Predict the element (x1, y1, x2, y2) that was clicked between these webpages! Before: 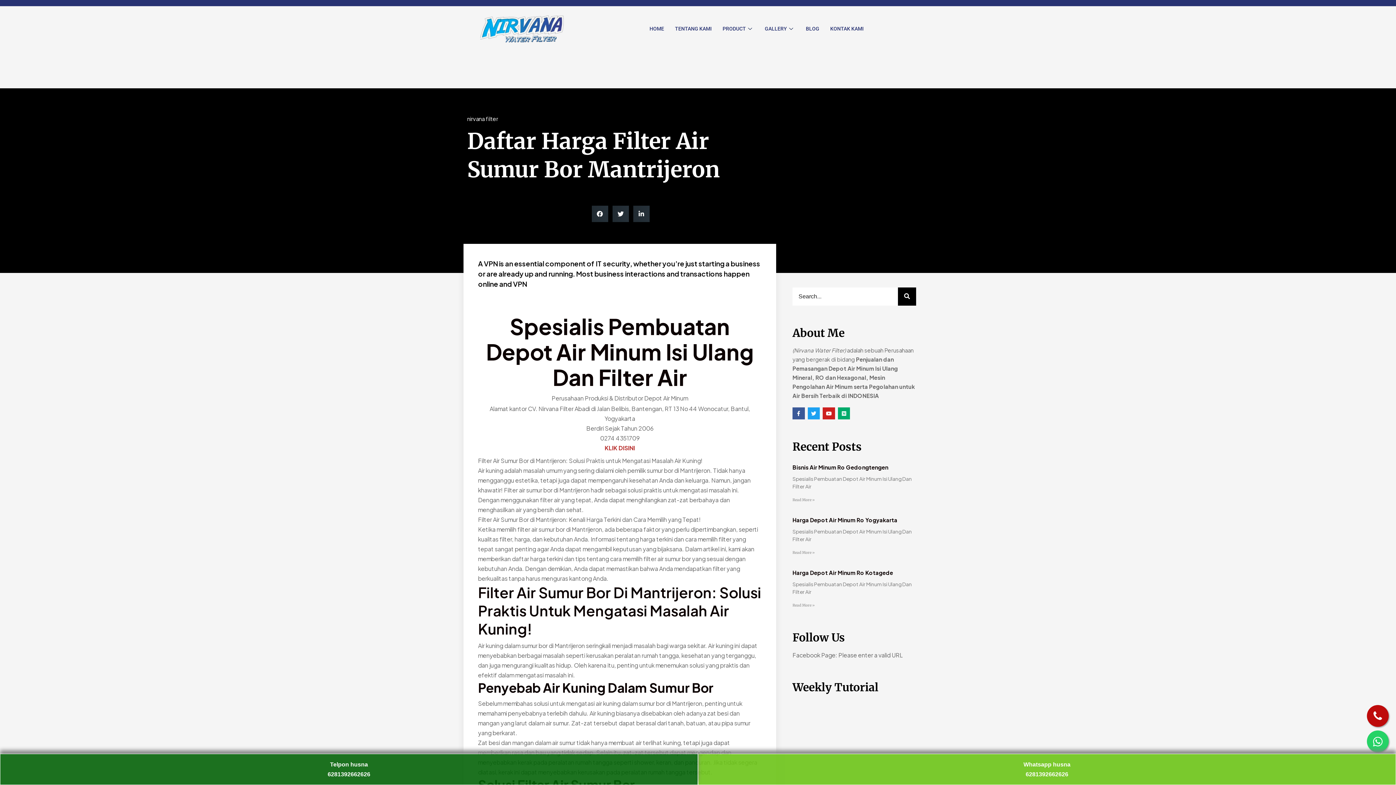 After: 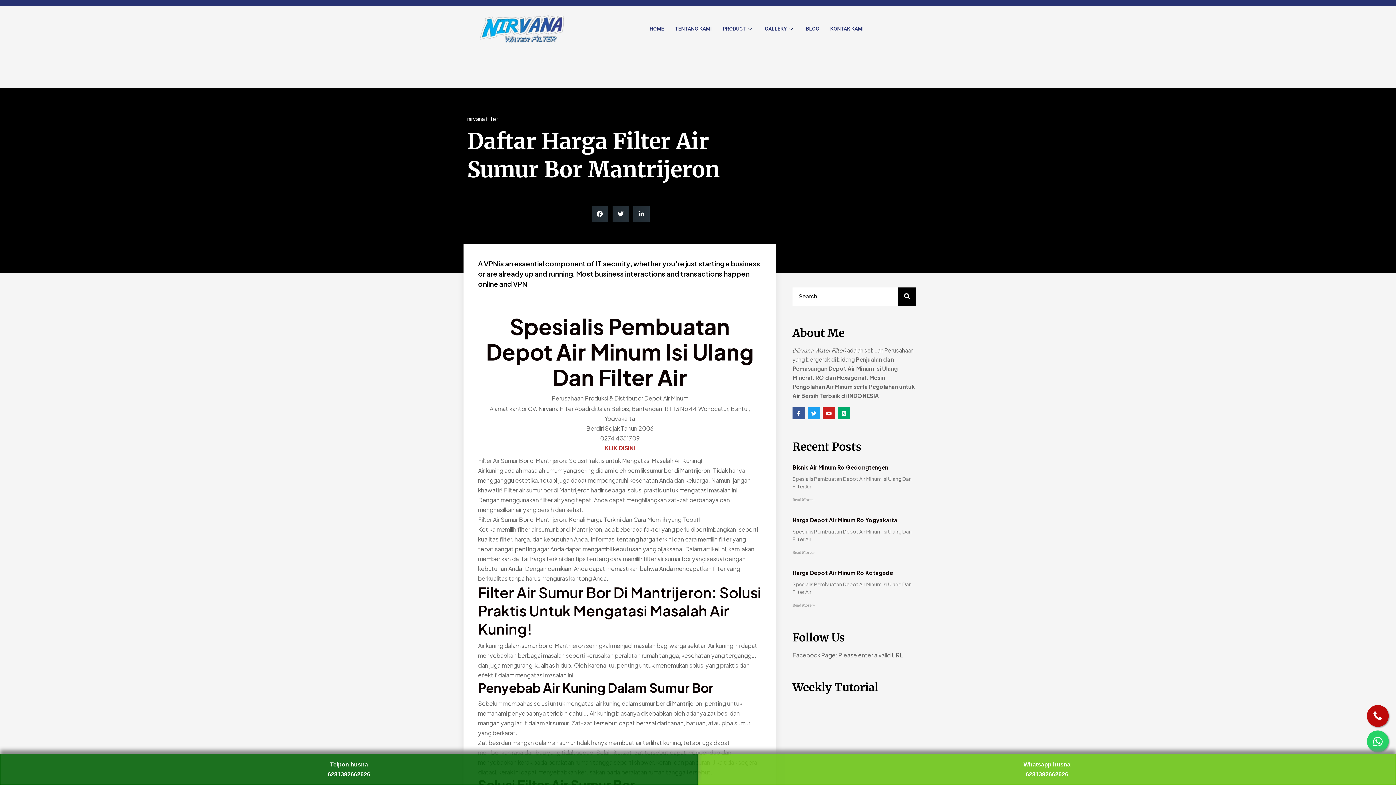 Action: bbox: (1367, 705, 1389, 727)